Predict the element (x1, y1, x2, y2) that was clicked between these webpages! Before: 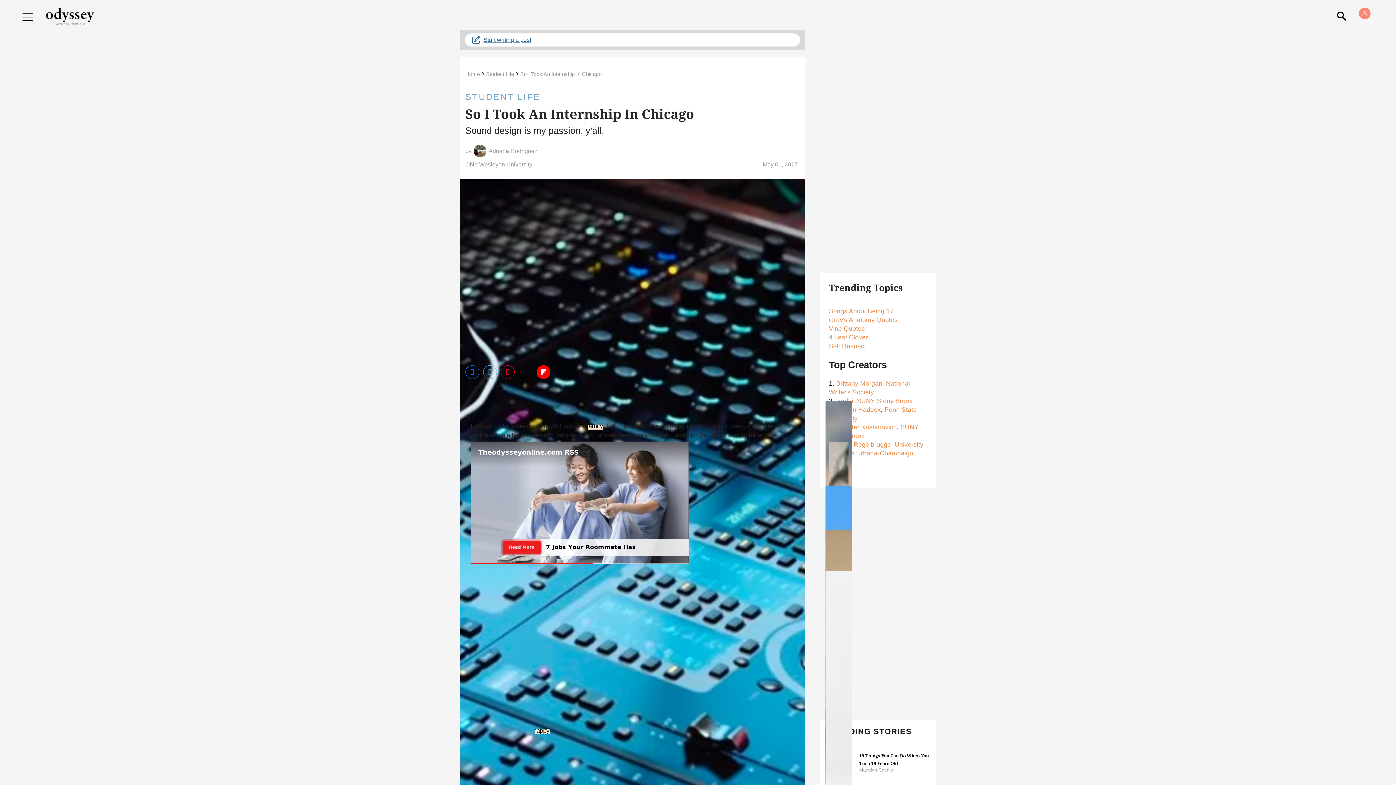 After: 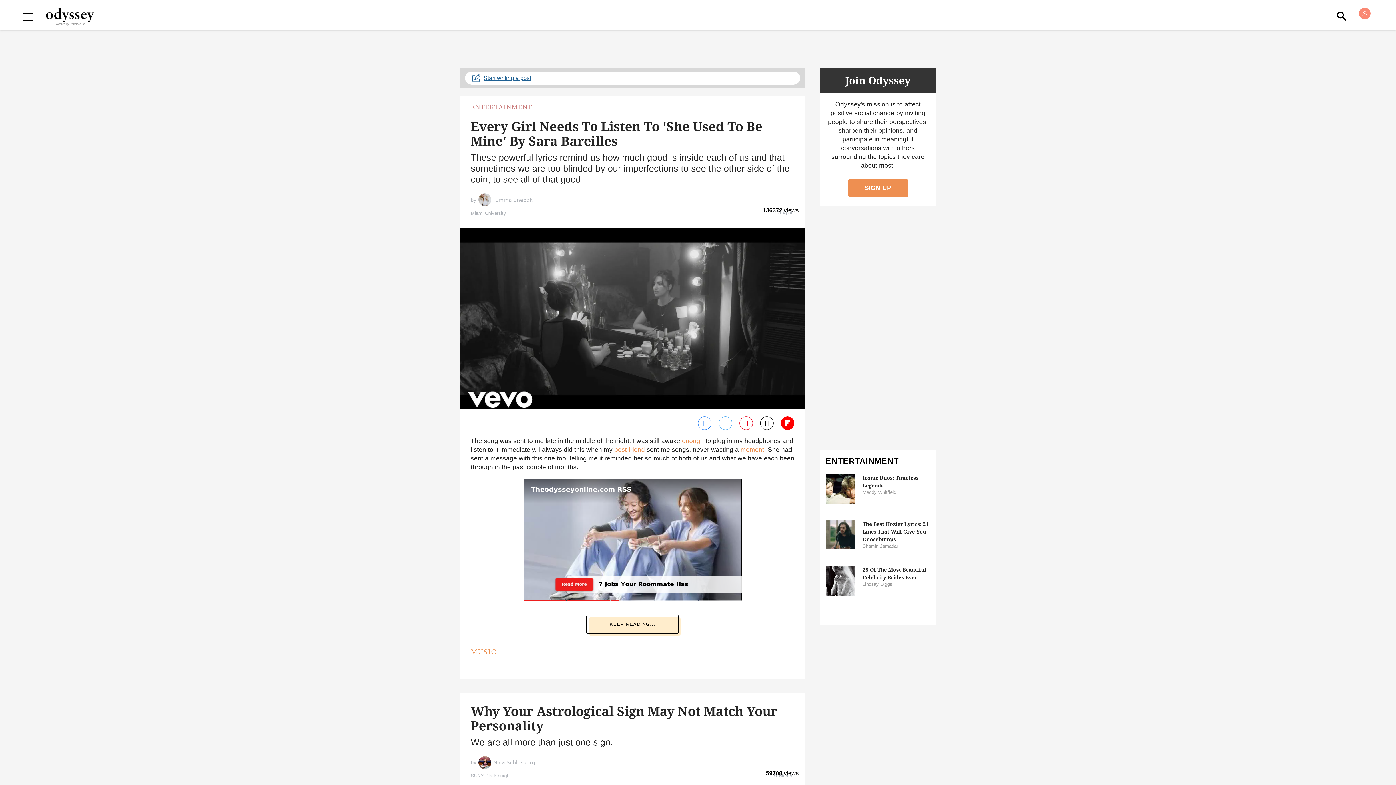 Action: bbox: (40, 7, 99, 16) label: Odyssey